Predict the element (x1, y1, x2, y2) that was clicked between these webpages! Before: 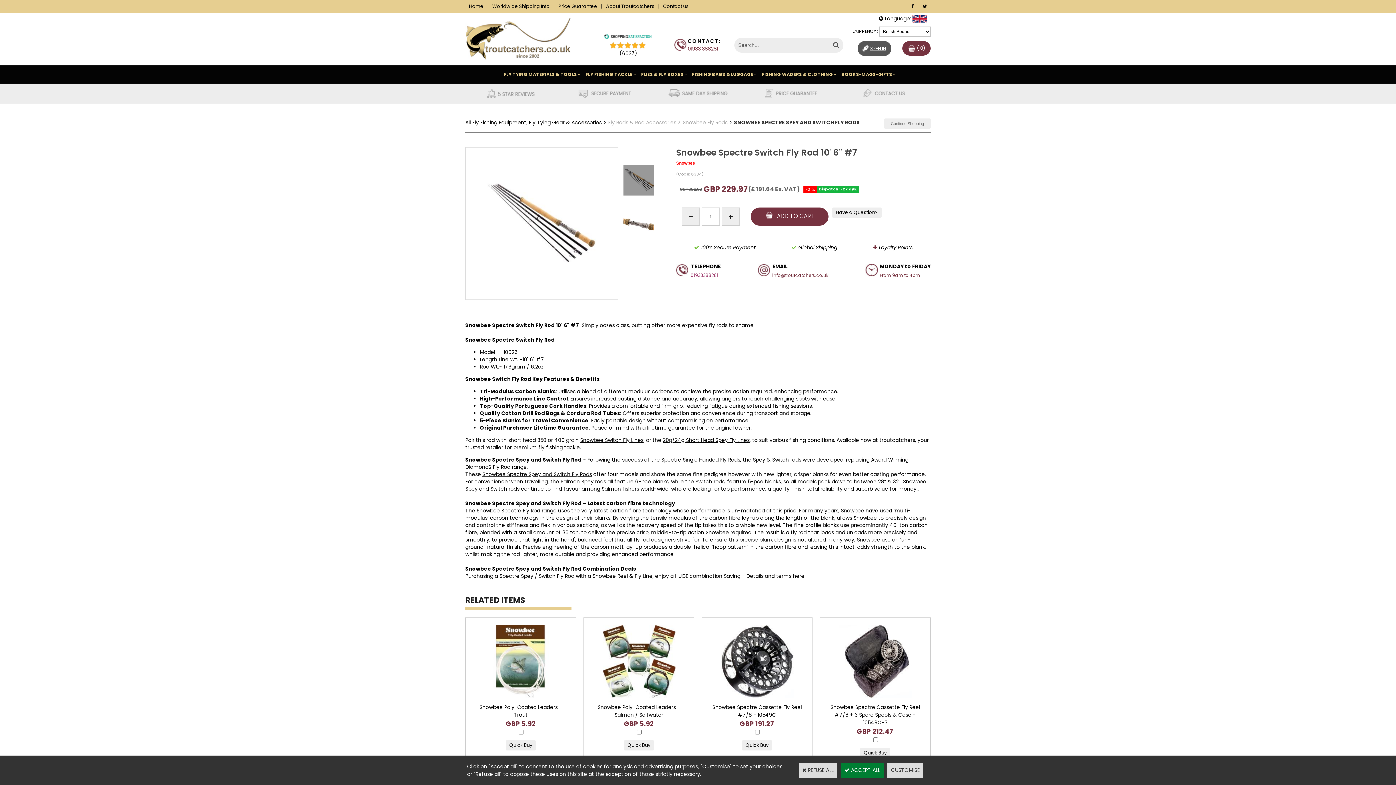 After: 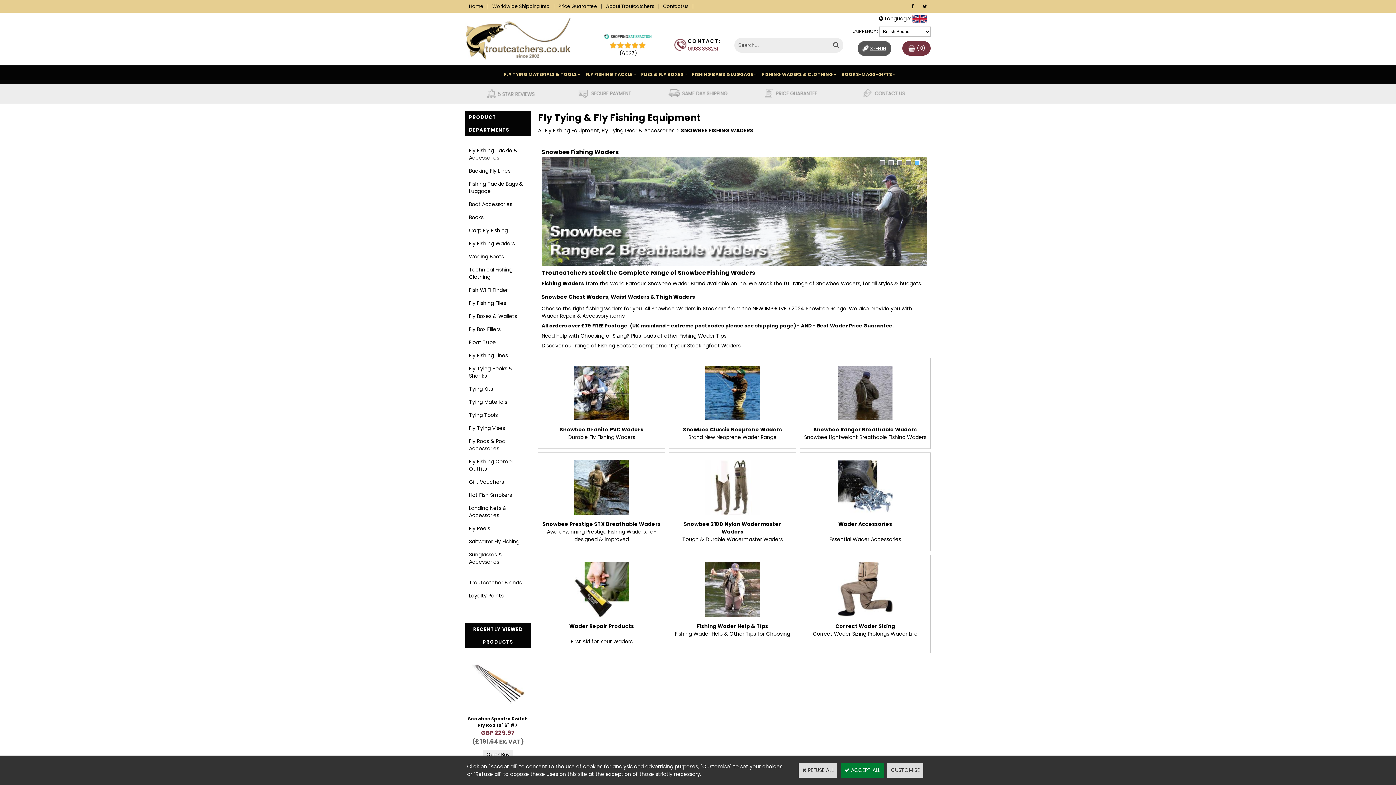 Action: label: FISHING WADERS & CLOTHING bbox: (757, 67, 837, 81)